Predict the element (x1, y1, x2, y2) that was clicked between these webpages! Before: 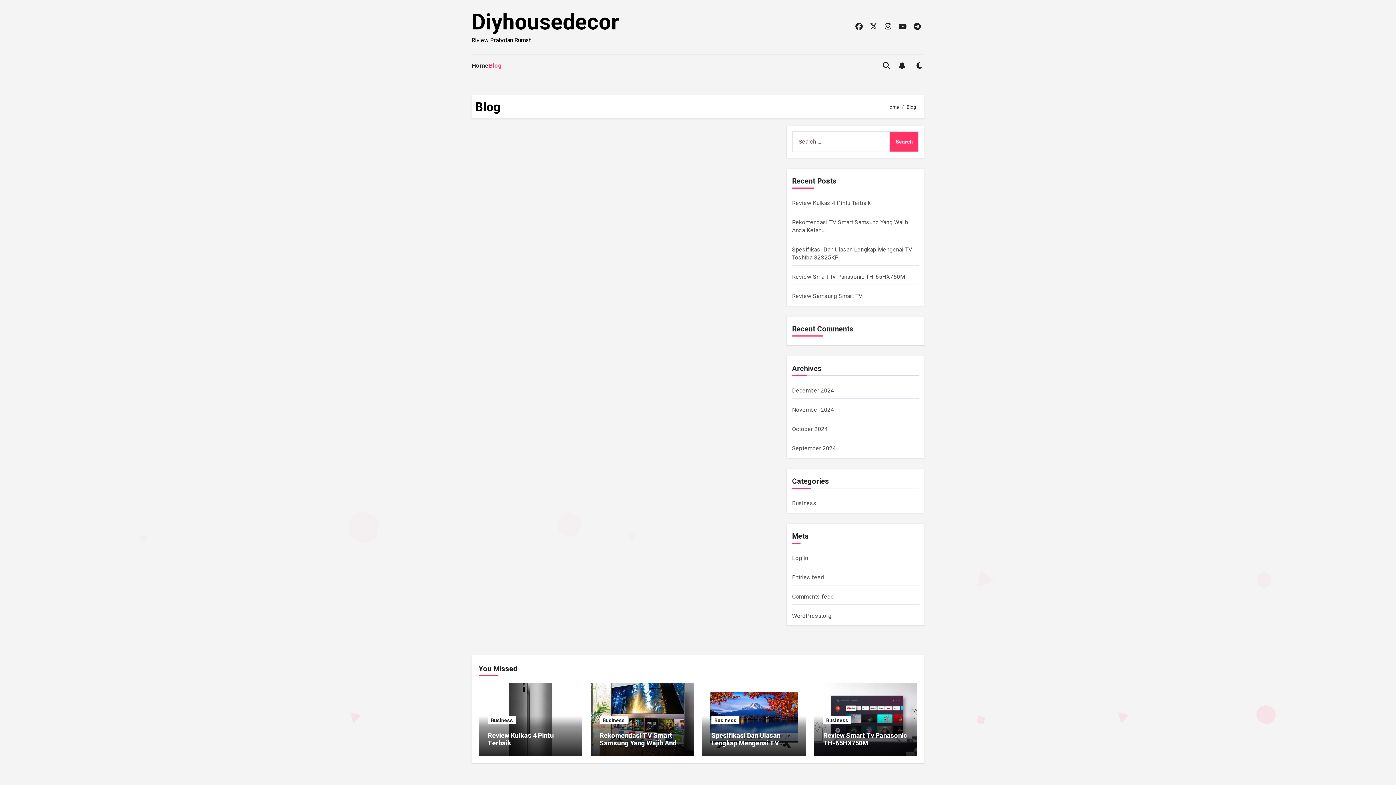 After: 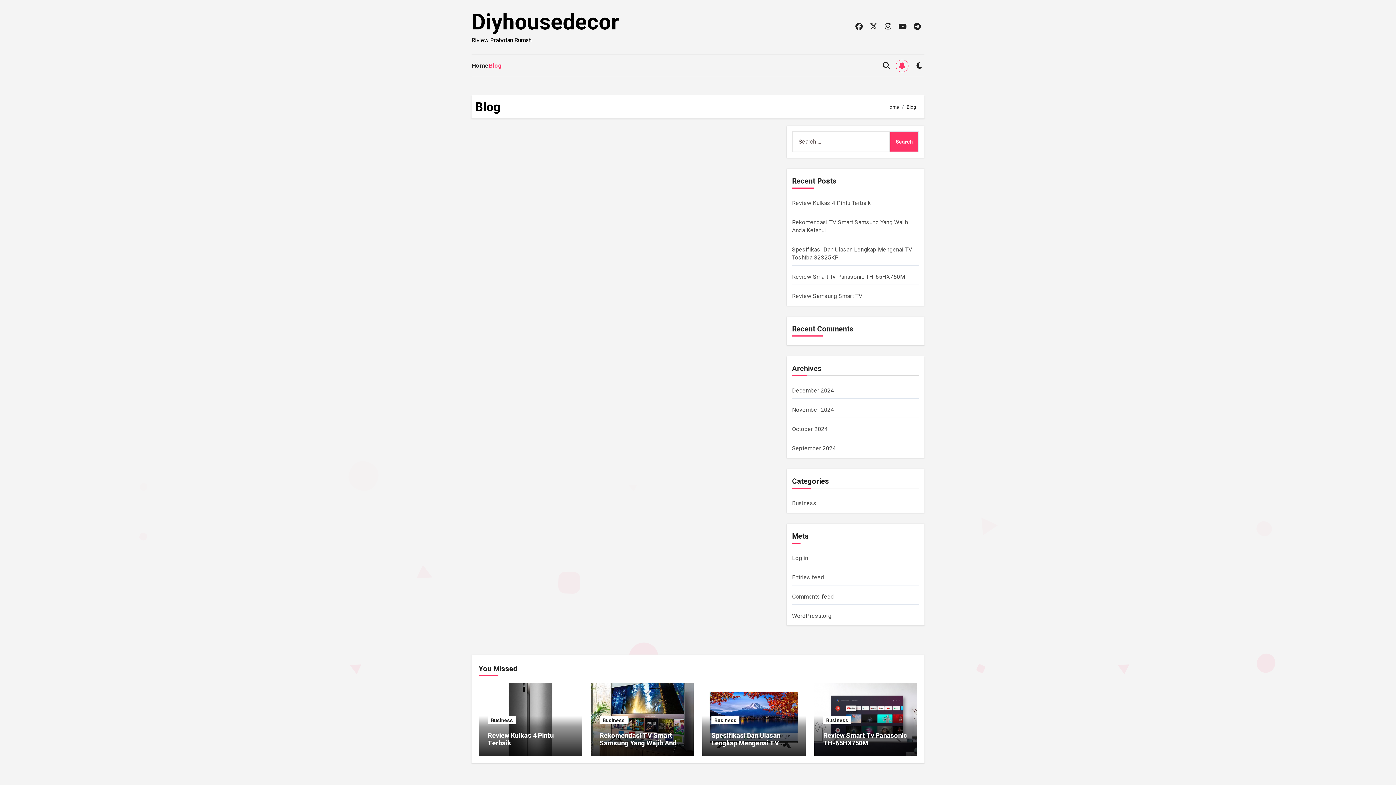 Action: bbox: (896, 59, 908, 72)